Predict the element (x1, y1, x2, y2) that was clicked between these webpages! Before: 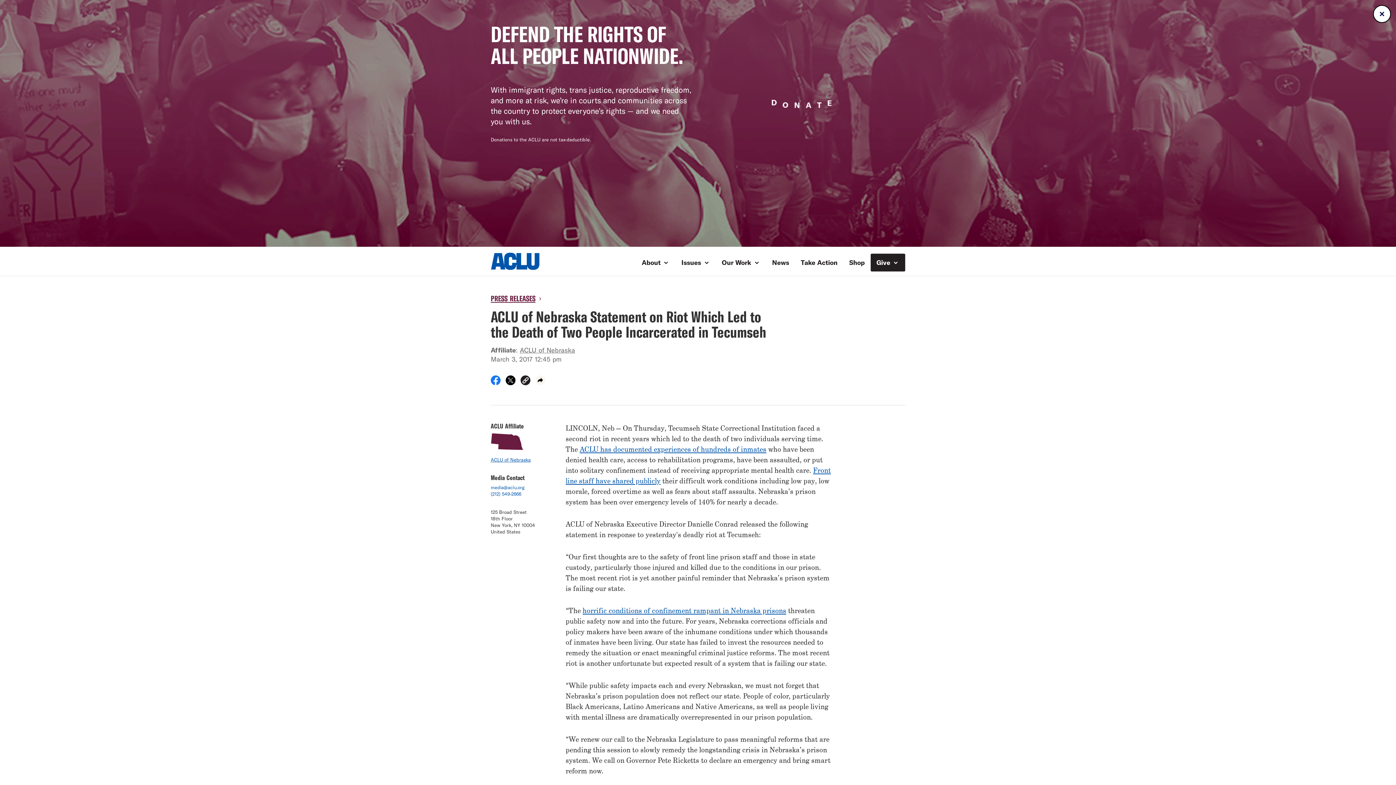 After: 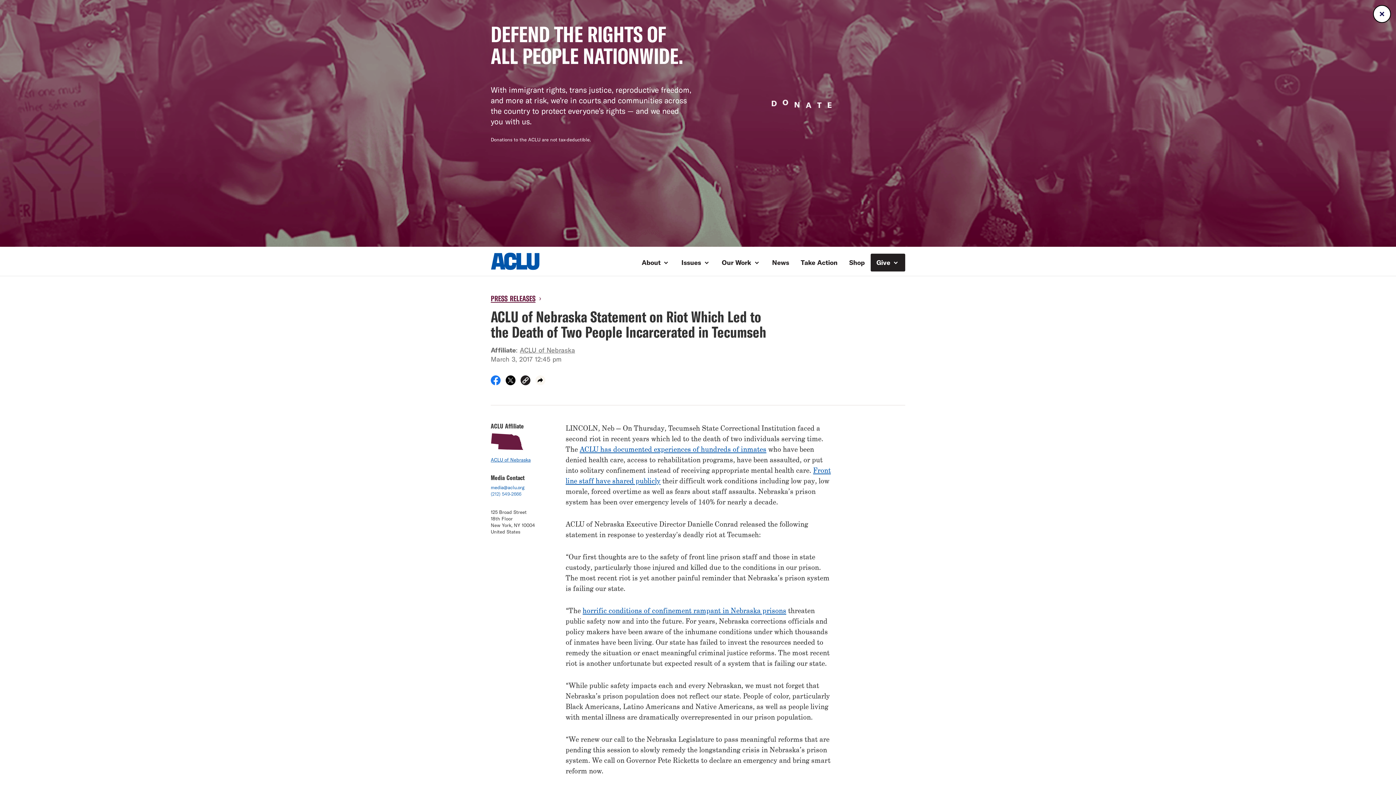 Action: label: (212) 549-2666 bbox: (490, 490, 554, 497)